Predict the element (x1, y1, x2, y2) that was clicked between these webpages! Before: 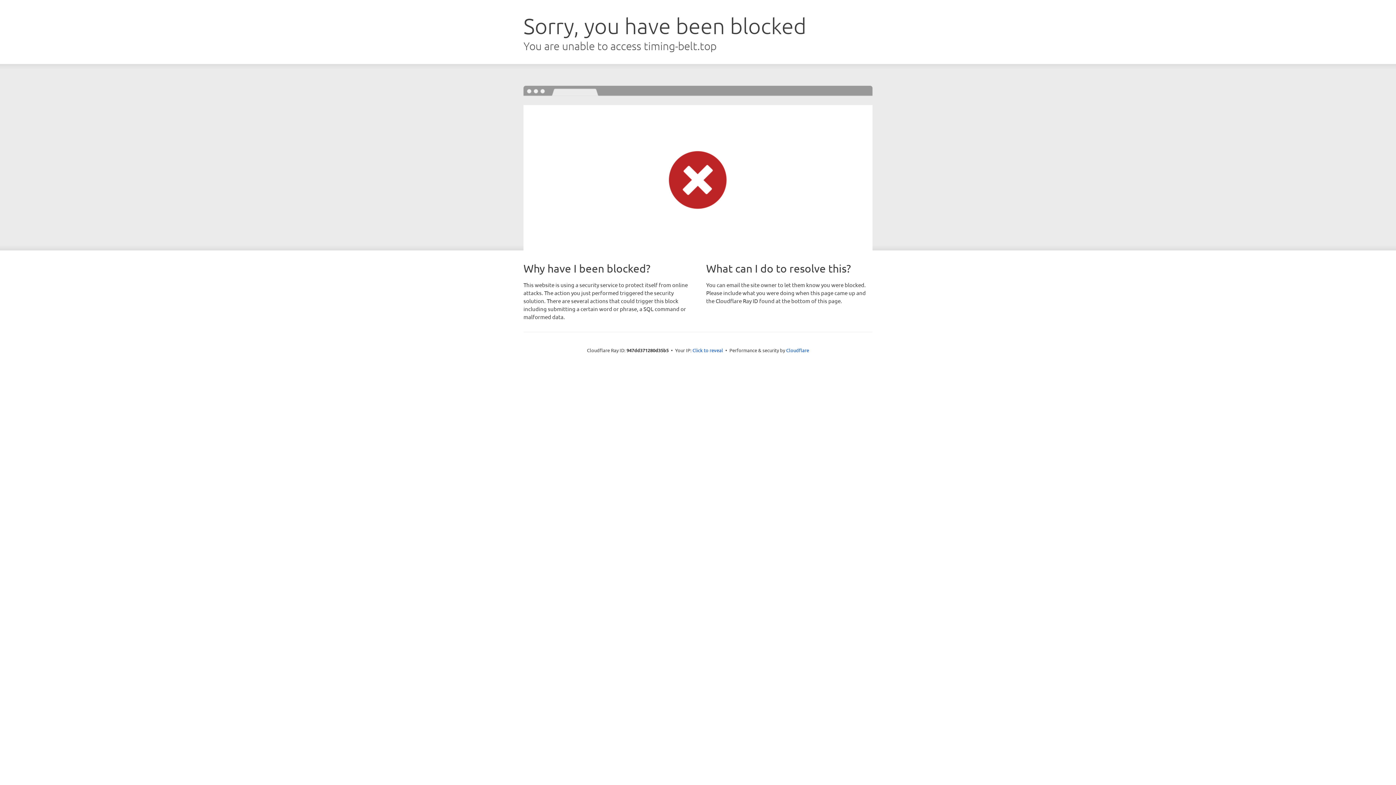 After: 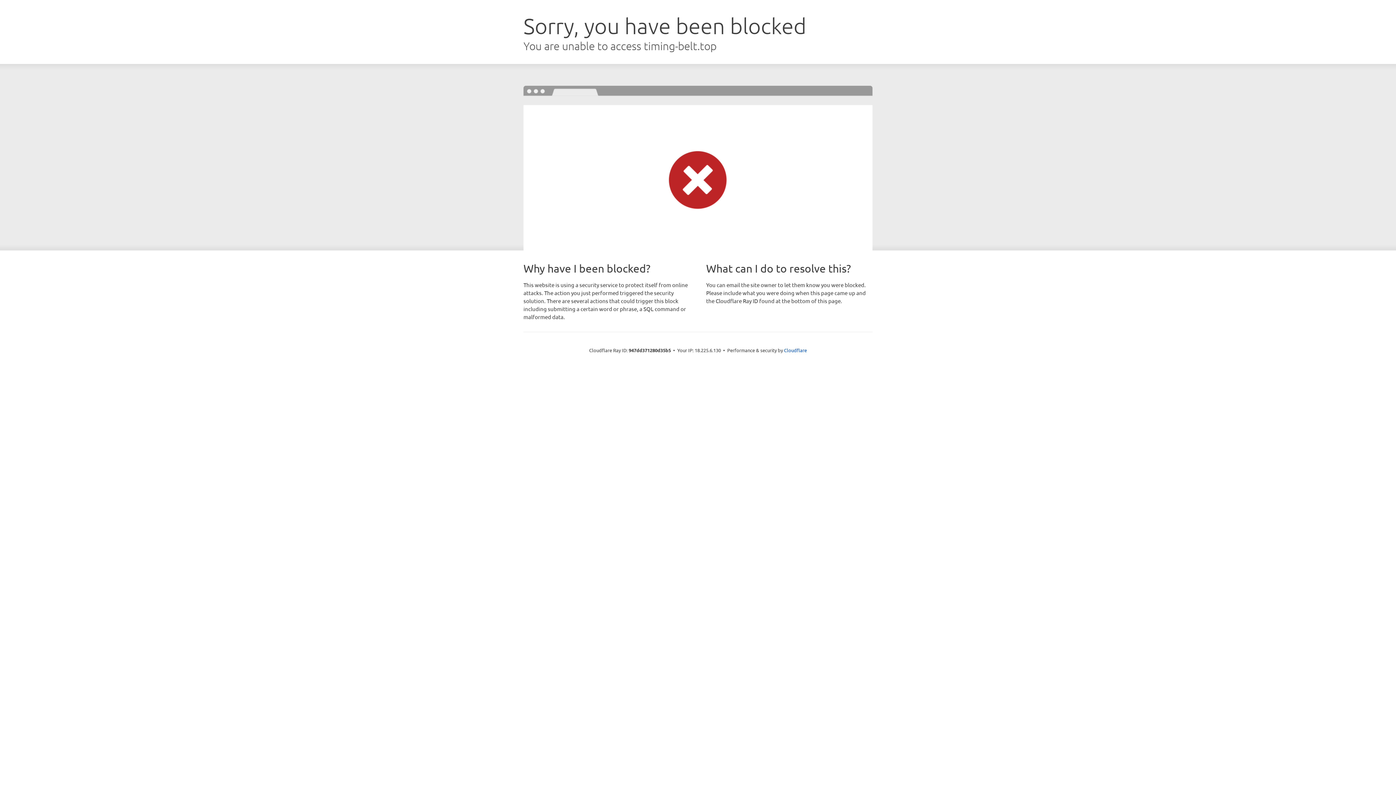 Action: label: Click to reveal bbox: (692, 346, 723, 353)